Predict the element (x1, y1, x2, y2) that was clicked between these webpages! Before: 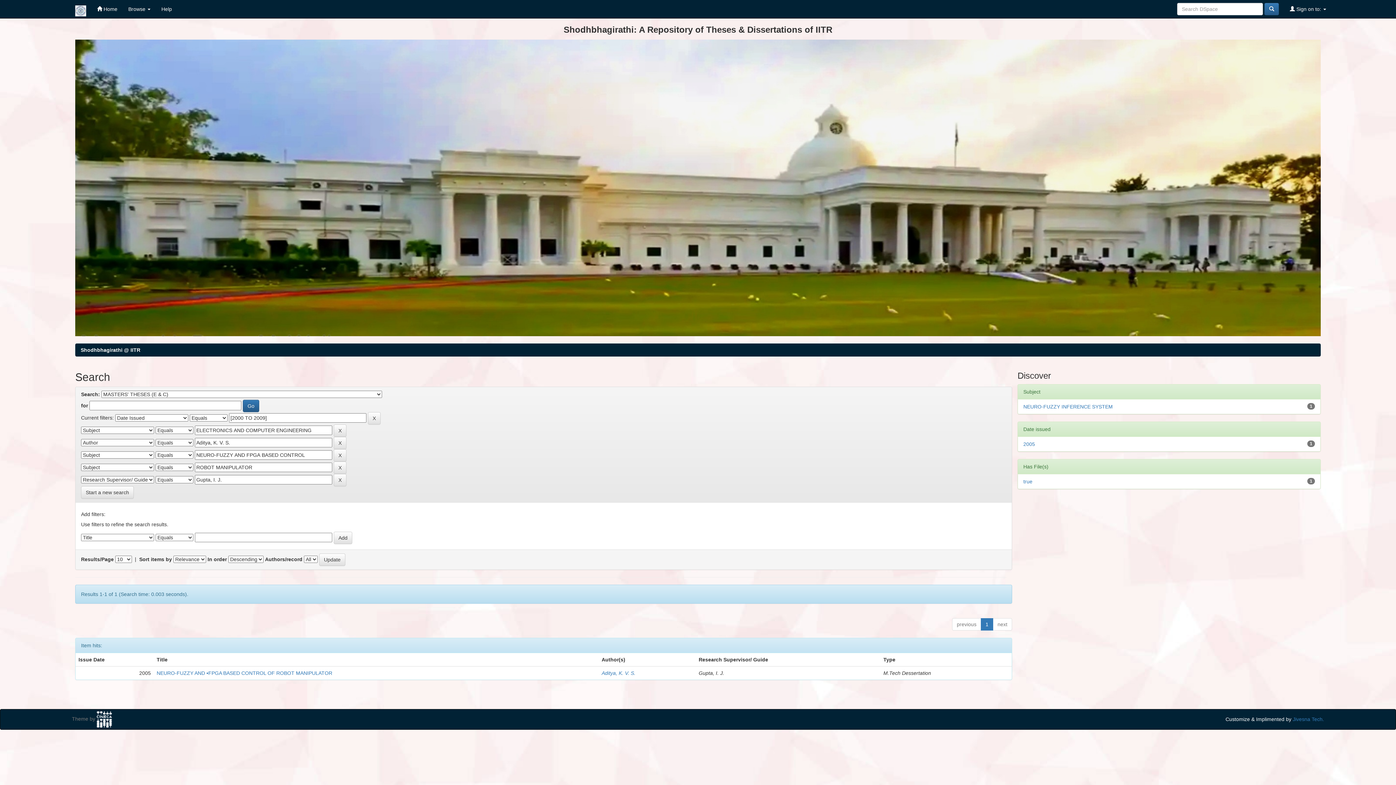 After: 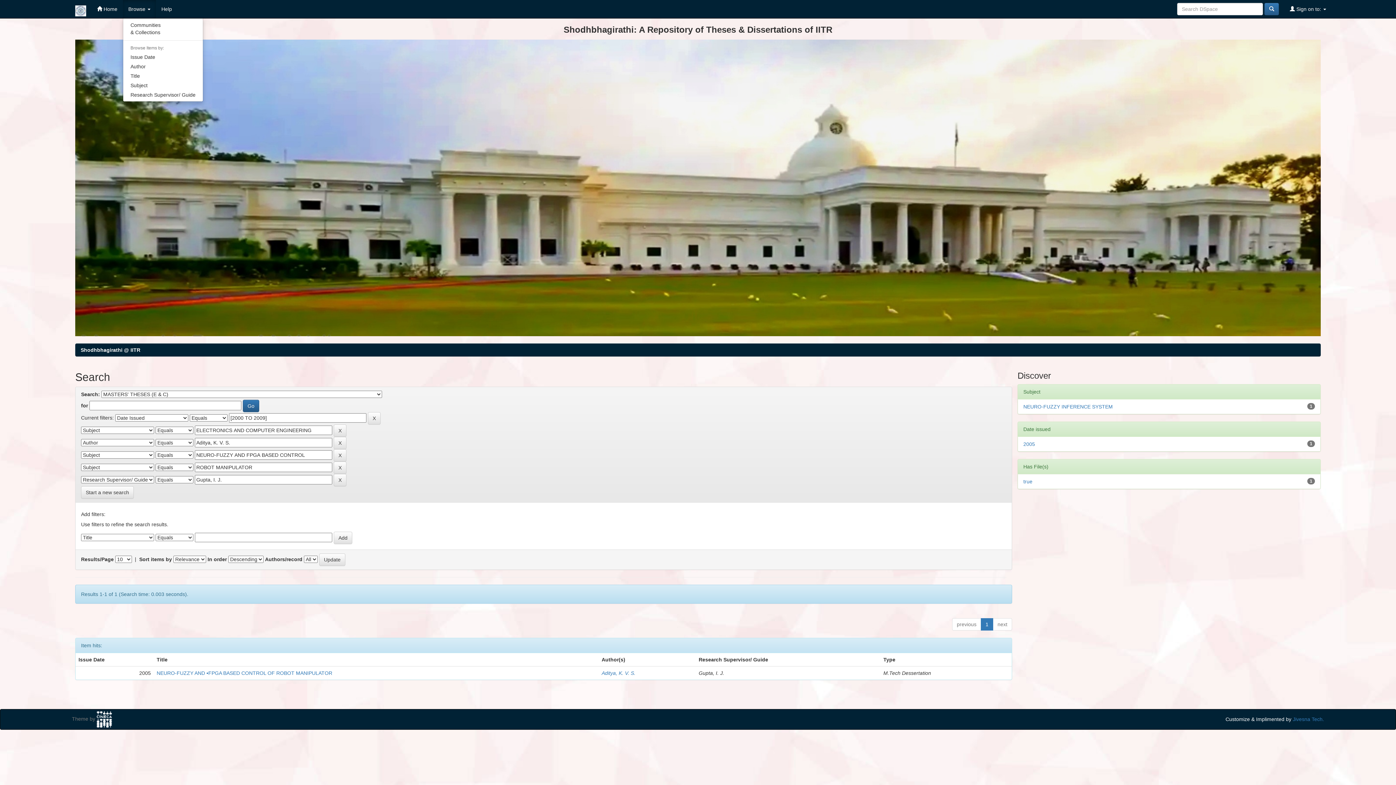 Action: label: Browse  bbox: (122, 0, 156, 18)